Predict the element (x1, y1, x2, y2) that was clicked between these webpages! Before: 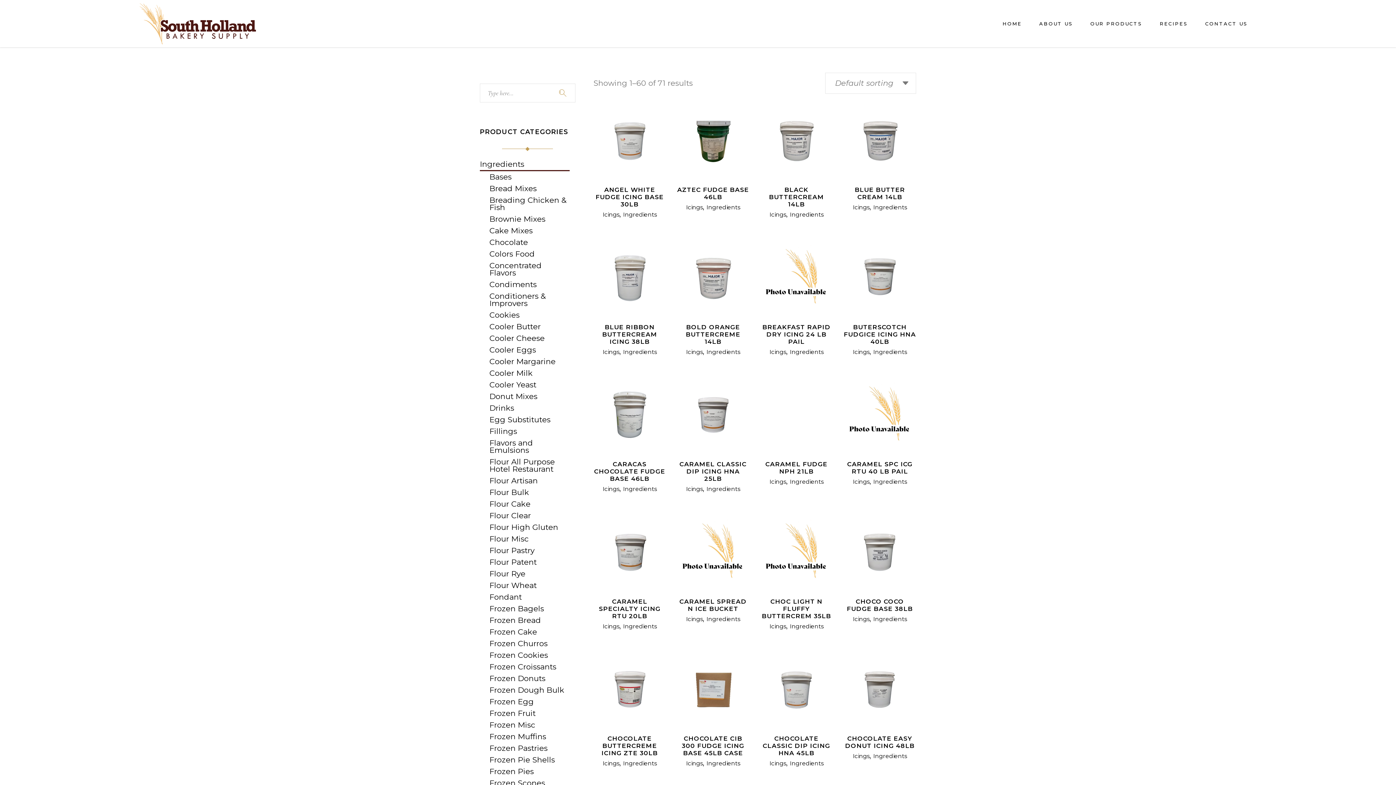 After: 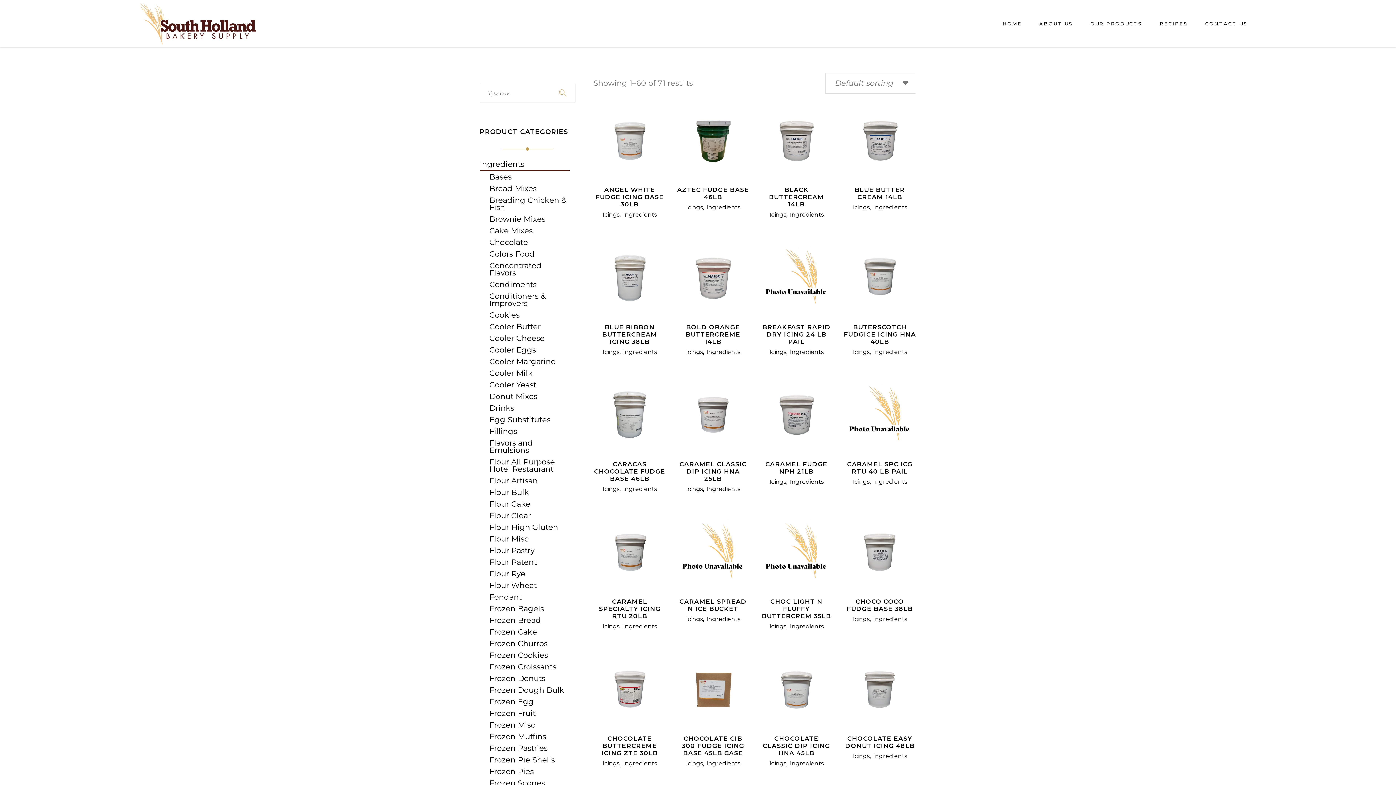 Action: bbox: (769, 760, 786, 767) label: Icings